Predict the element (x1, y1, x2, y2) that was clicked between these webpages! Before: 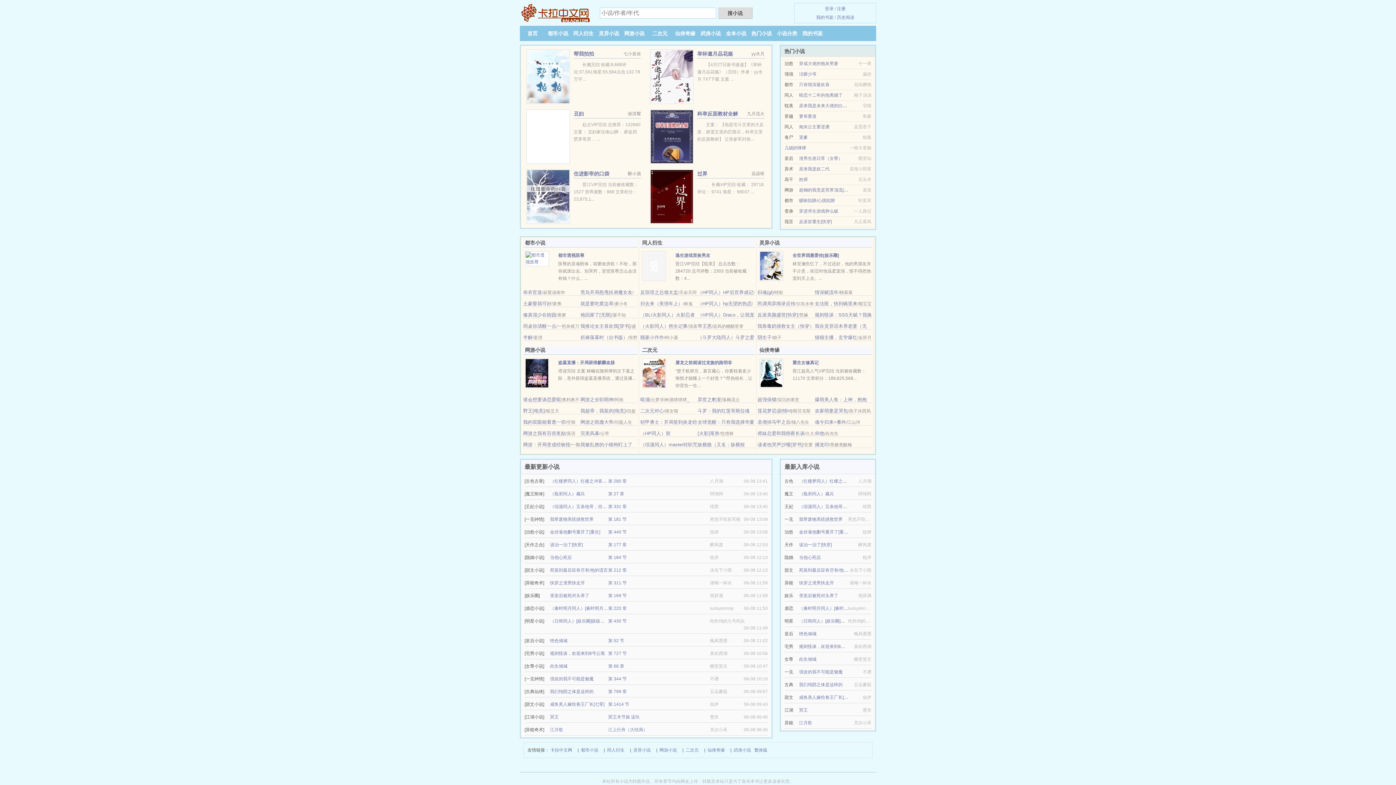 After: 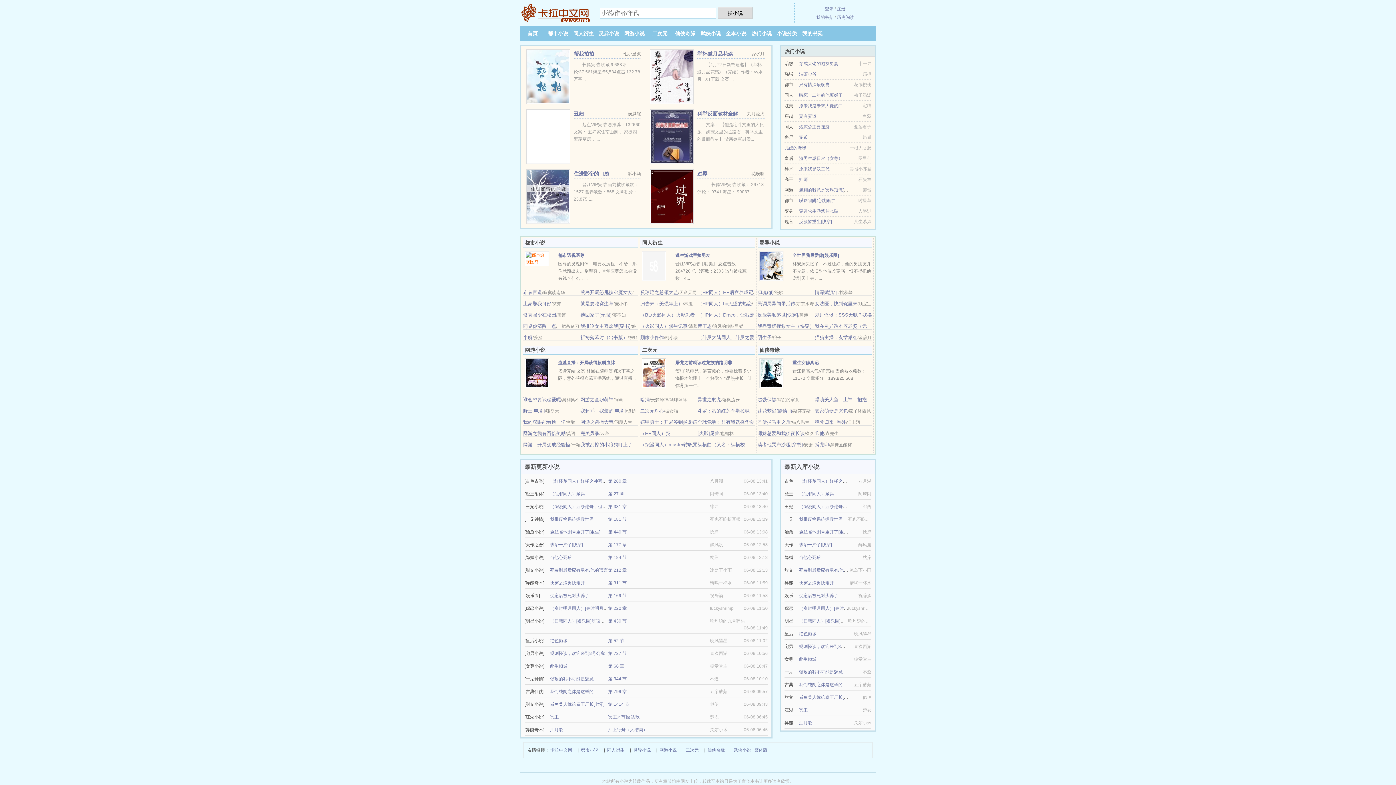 Action: bbox: (525, 256, 549, 261)